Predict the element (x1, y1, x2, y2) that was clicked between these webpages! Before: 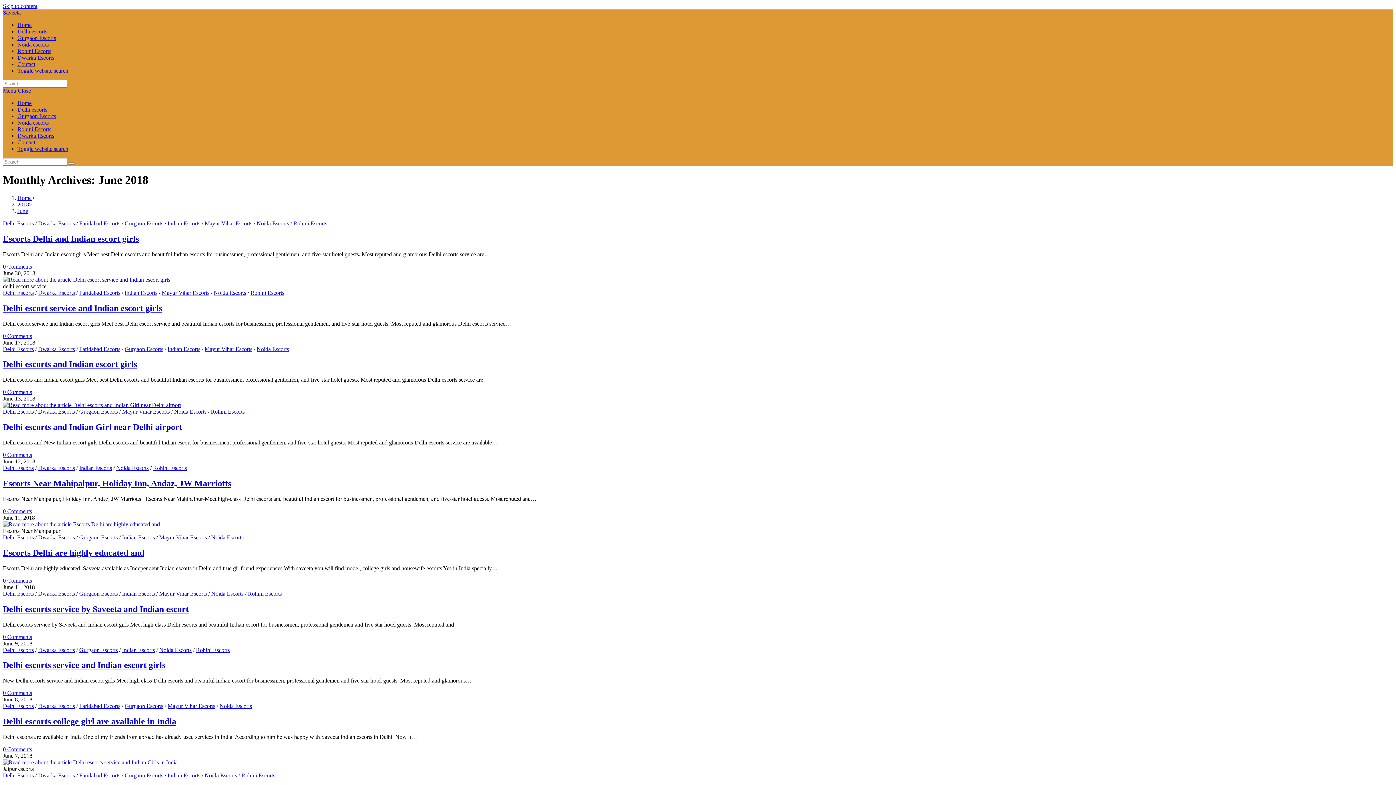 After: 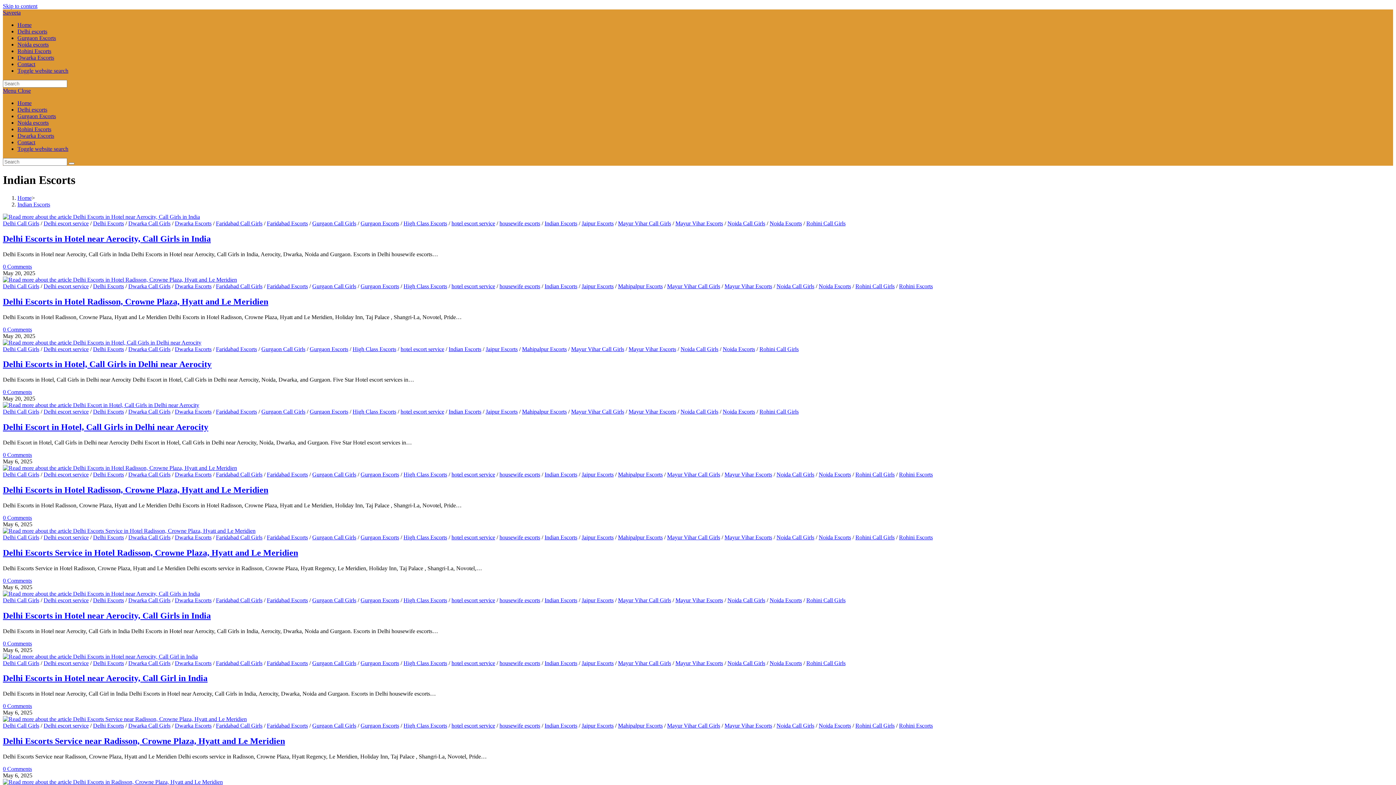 Action: bbox: (167, 772, 200, 778) label: Indian Escorts